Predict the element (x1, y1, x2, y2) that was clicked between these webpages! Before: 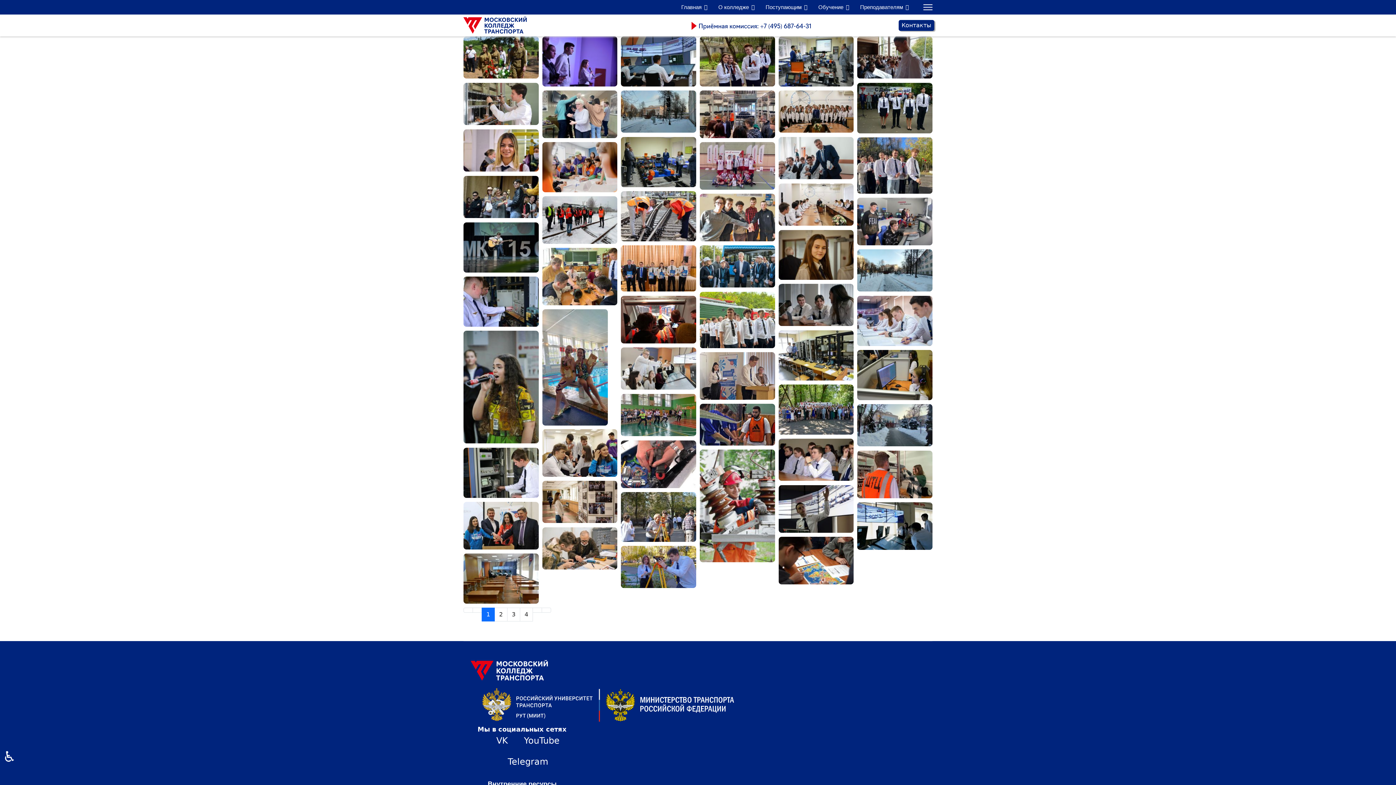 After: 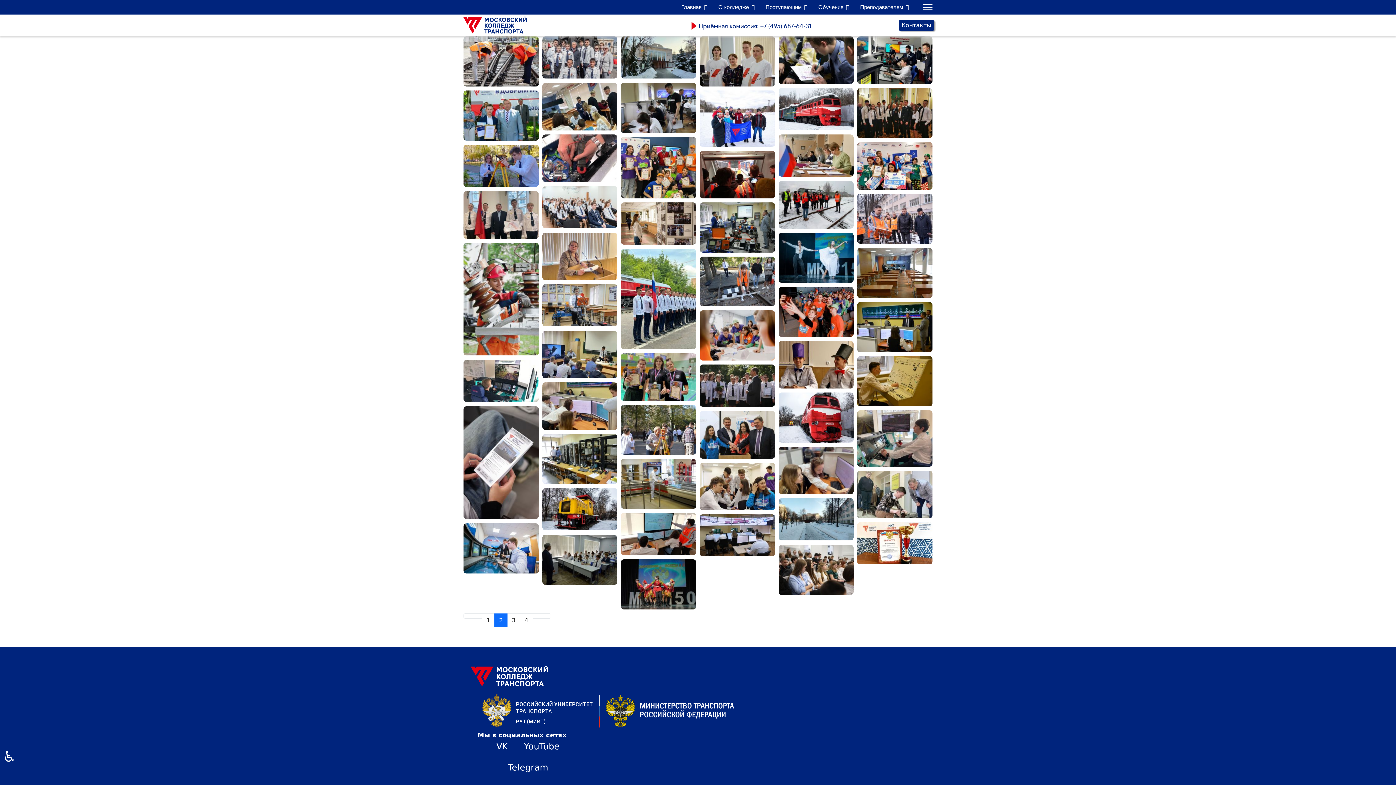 Action: bbox: (494, 608, 507, 621) label: Перейти на 2